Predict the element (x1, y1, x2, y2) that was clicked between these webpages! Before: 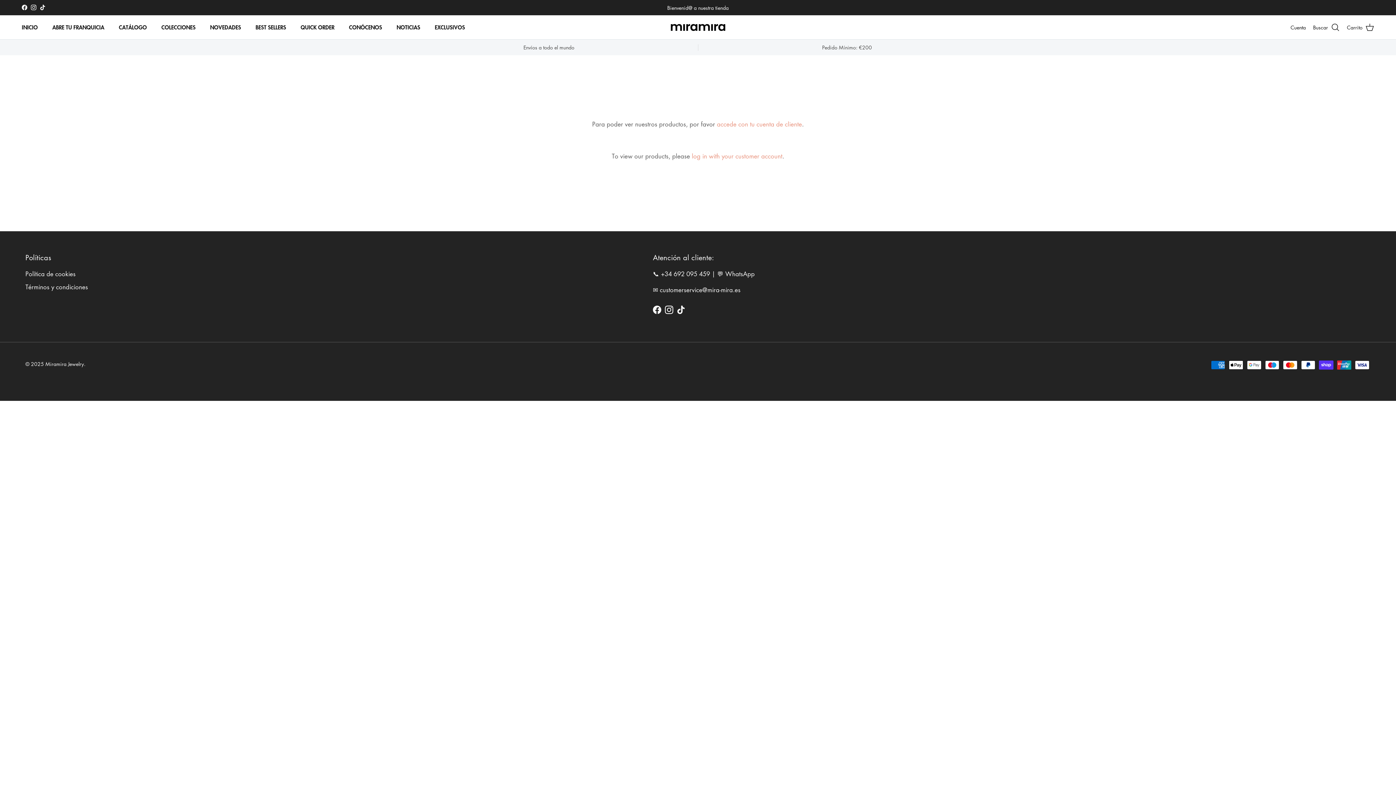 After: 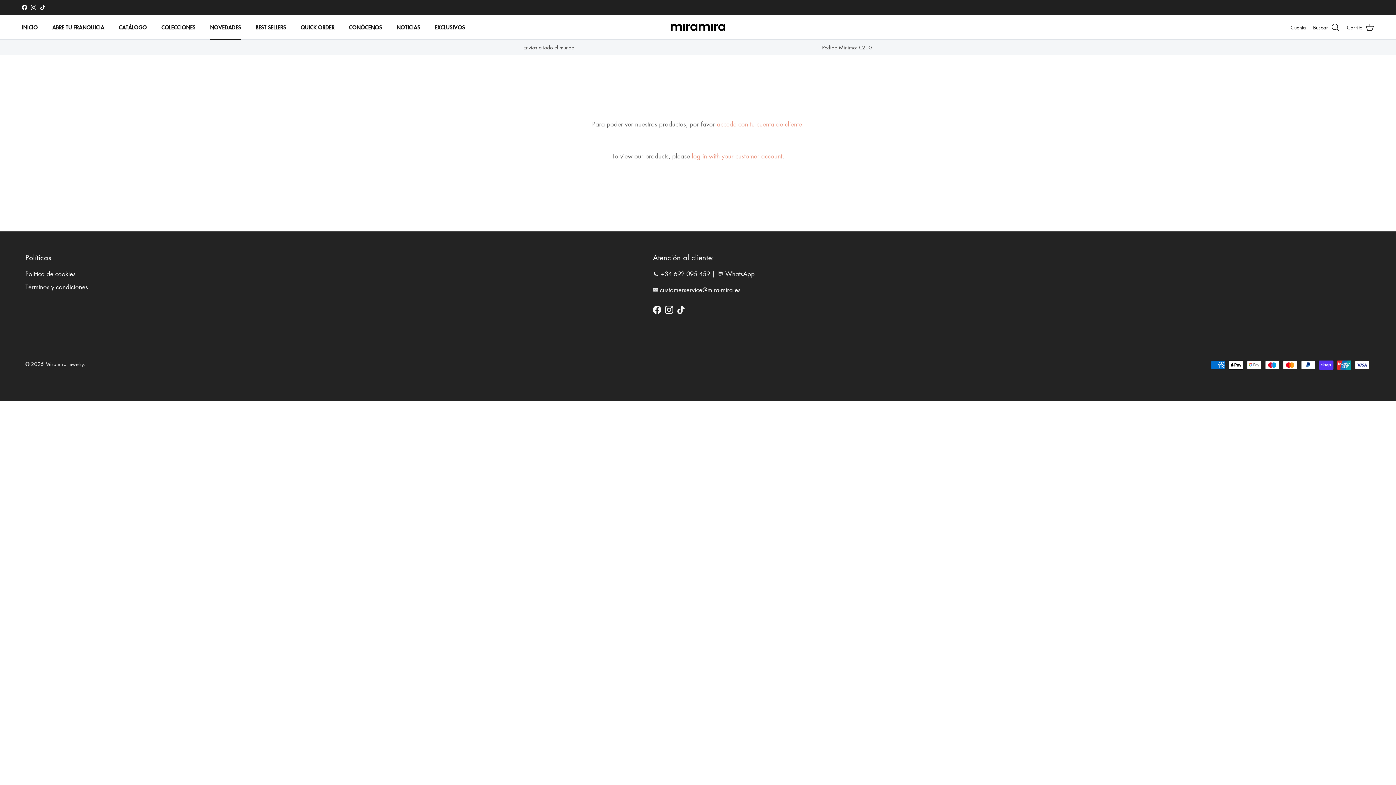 Action: label: NOVEDADES bbox: (203, 15, 247, 39)